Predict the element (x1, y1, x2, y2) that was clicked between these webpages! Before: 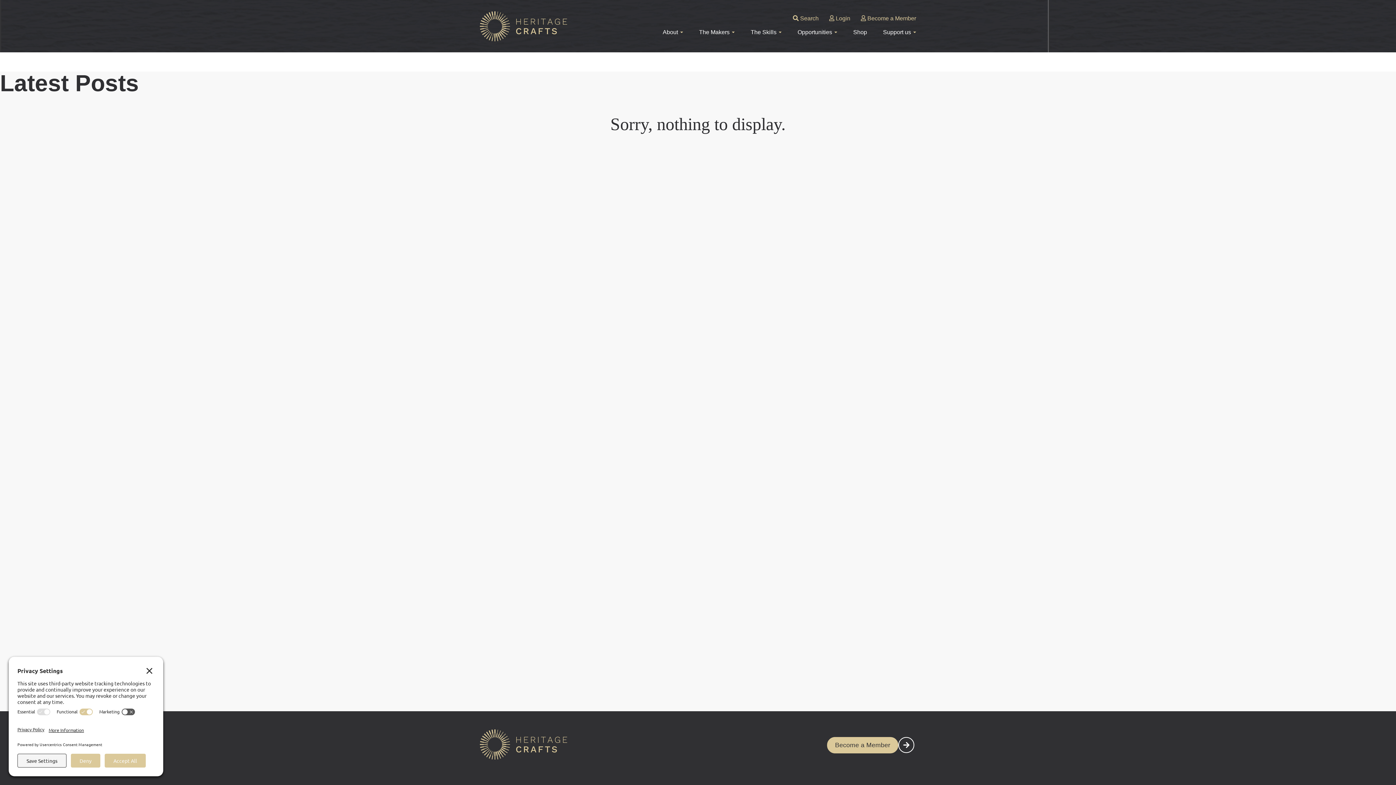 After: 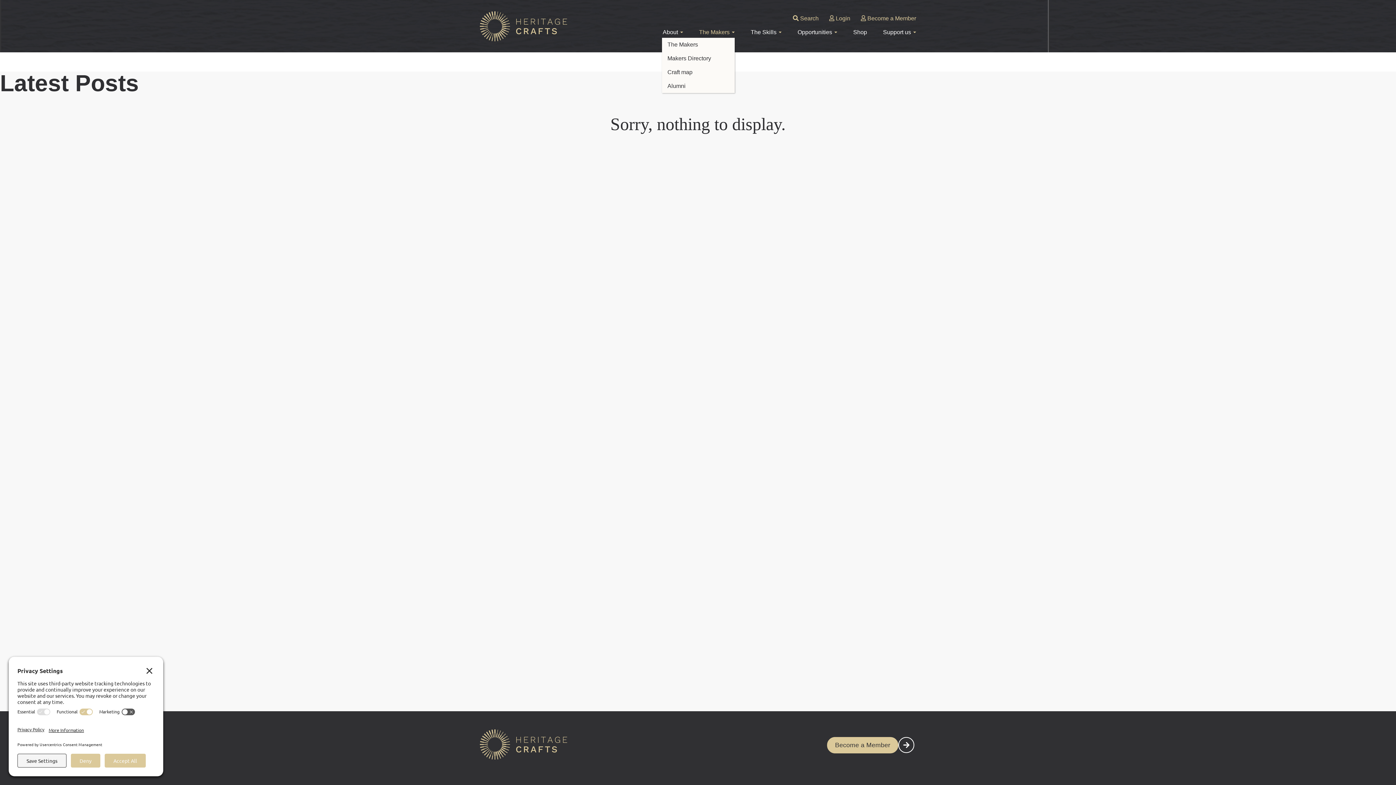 Action: label: The Makers bbox: (699, 27, 734, 37)